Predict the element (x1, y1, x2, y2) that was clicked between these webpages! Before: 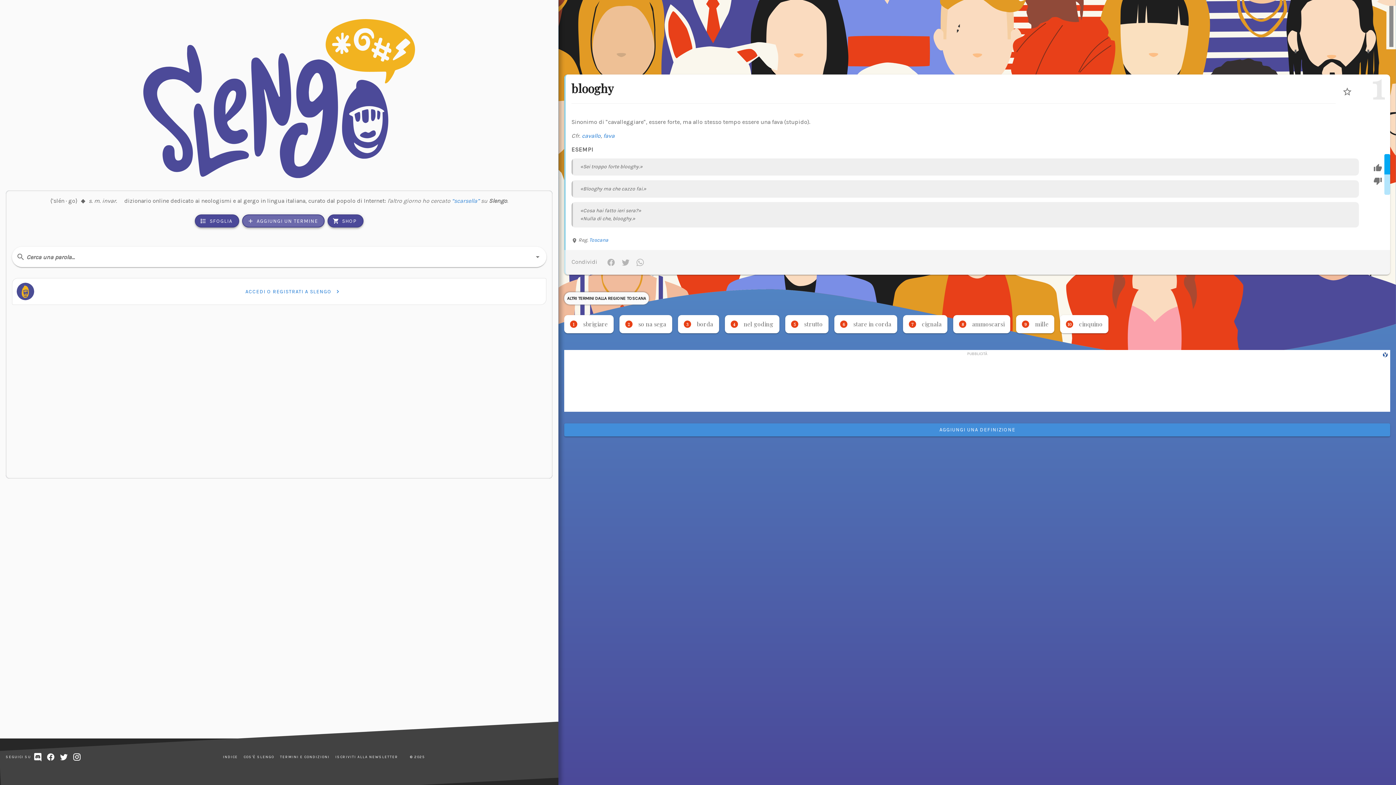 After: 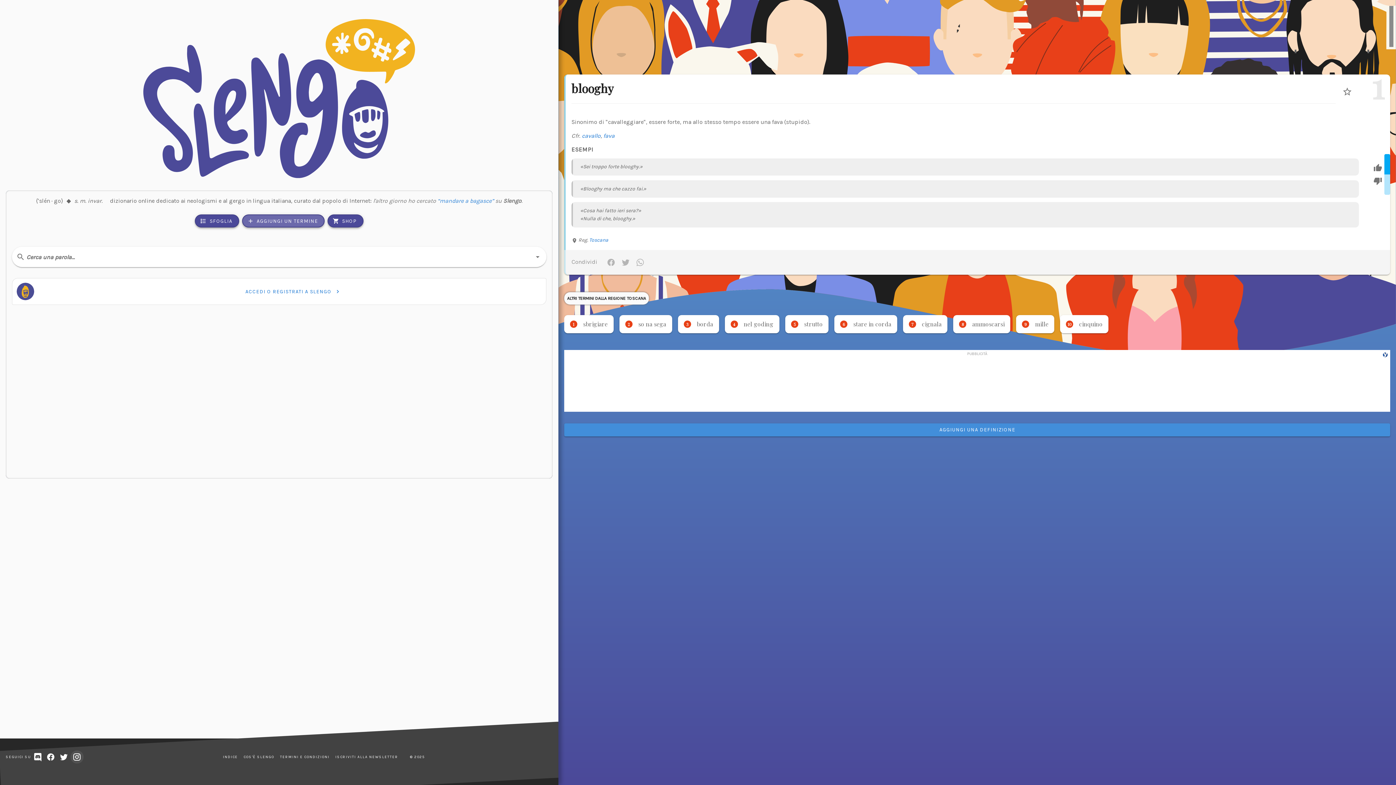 Action: bbox: (70, 750, 83, 764)